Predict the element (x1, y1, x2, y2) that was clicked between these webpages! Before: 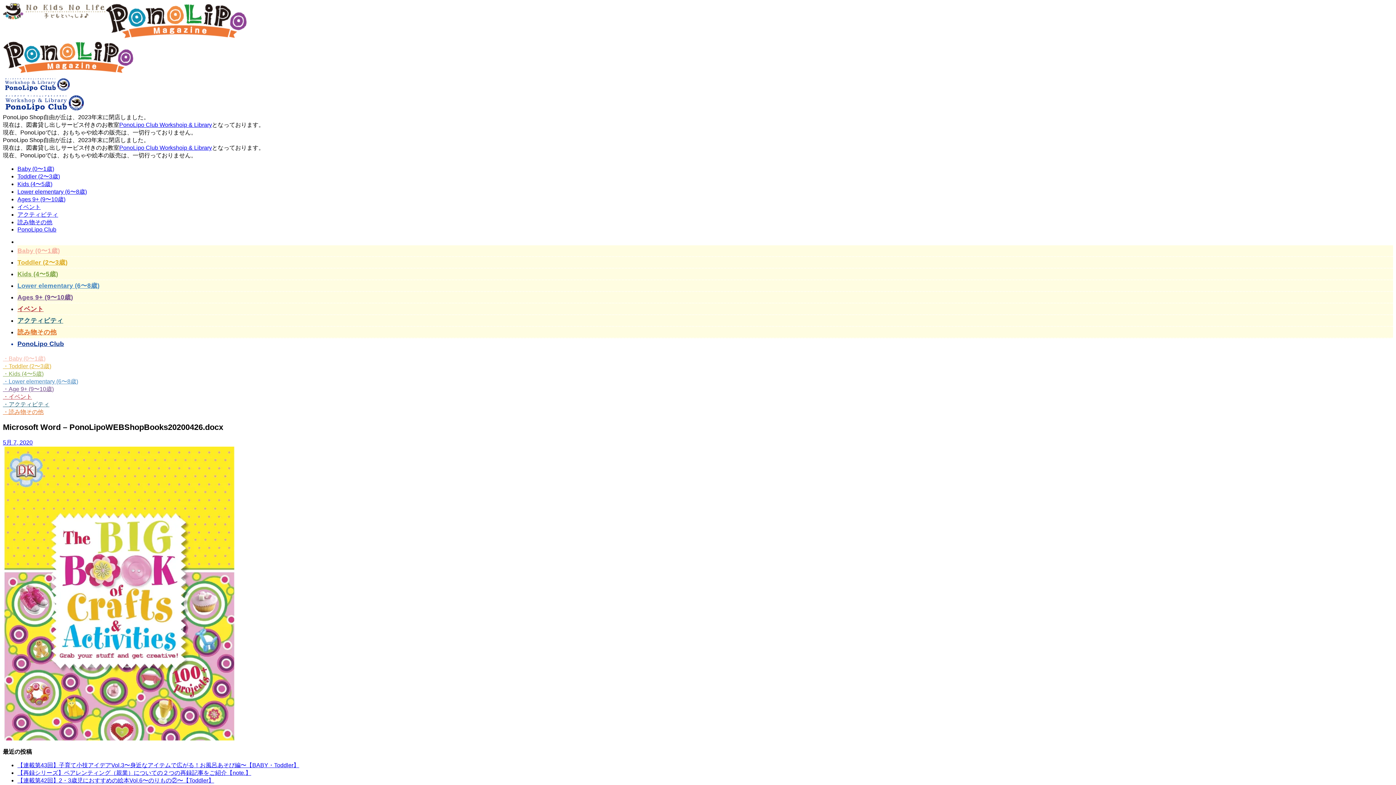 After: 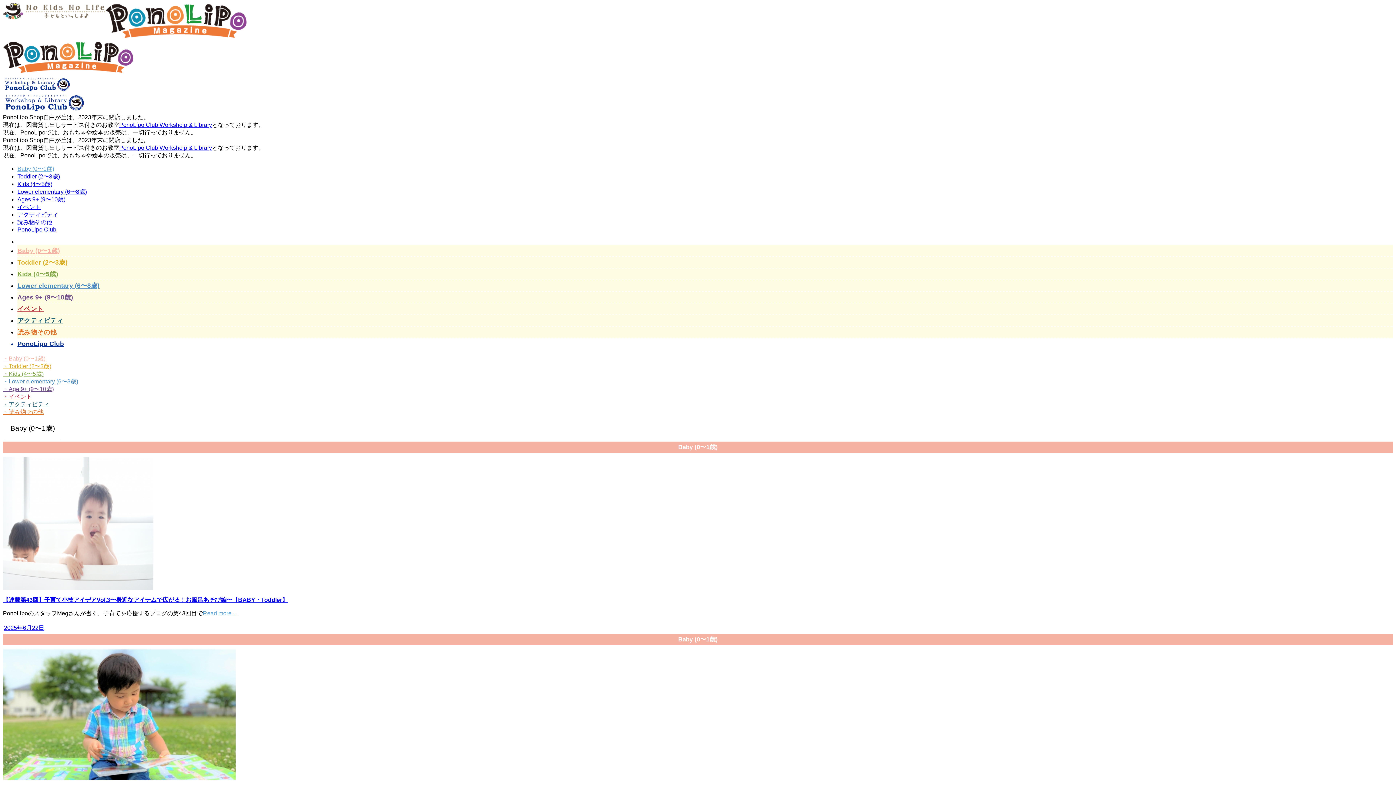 Action: bbox: (2, 355, 45, 361) label: ・Baby (0〜1歳)